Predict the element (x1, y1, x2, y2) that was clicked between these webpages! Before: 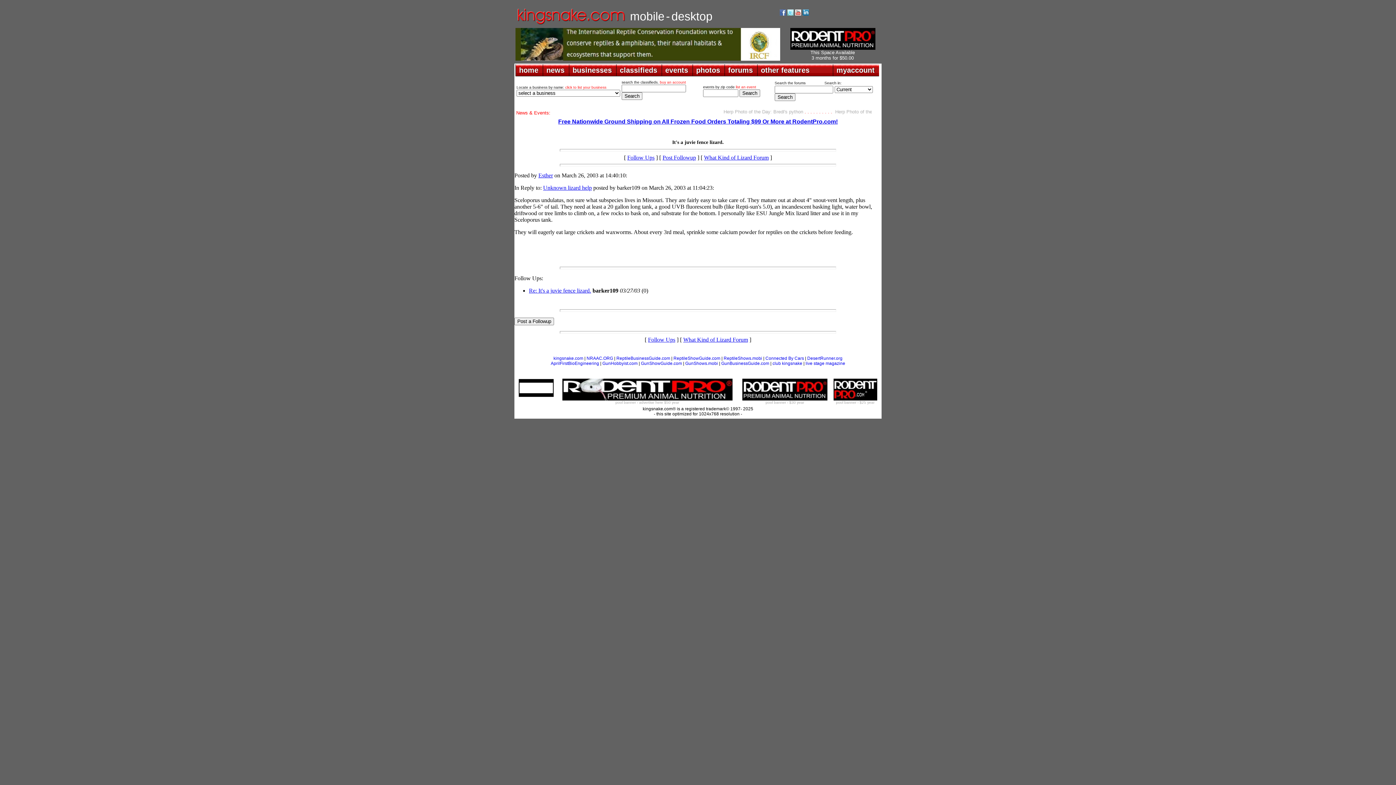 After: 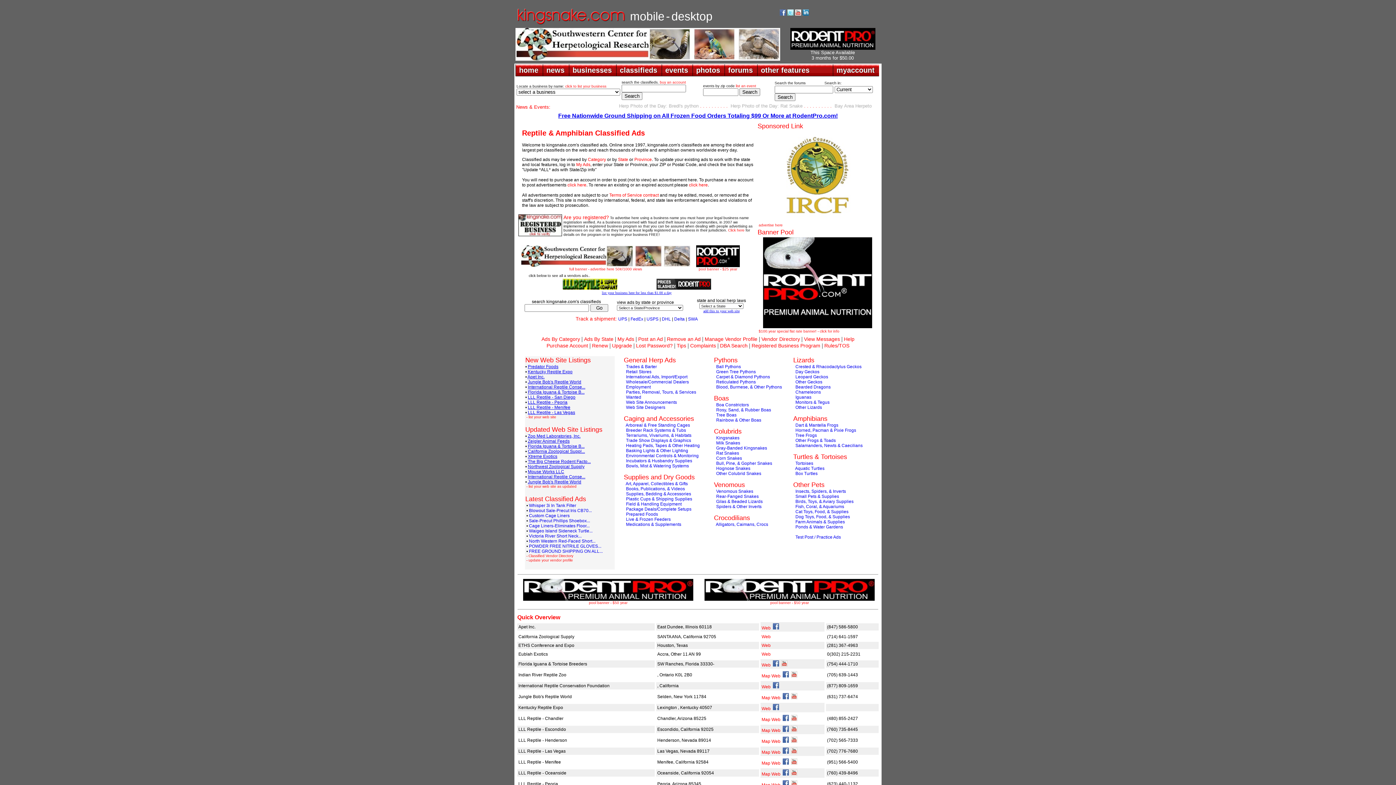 Action: label: classifieds bbox: (616, 64, 661, 76)